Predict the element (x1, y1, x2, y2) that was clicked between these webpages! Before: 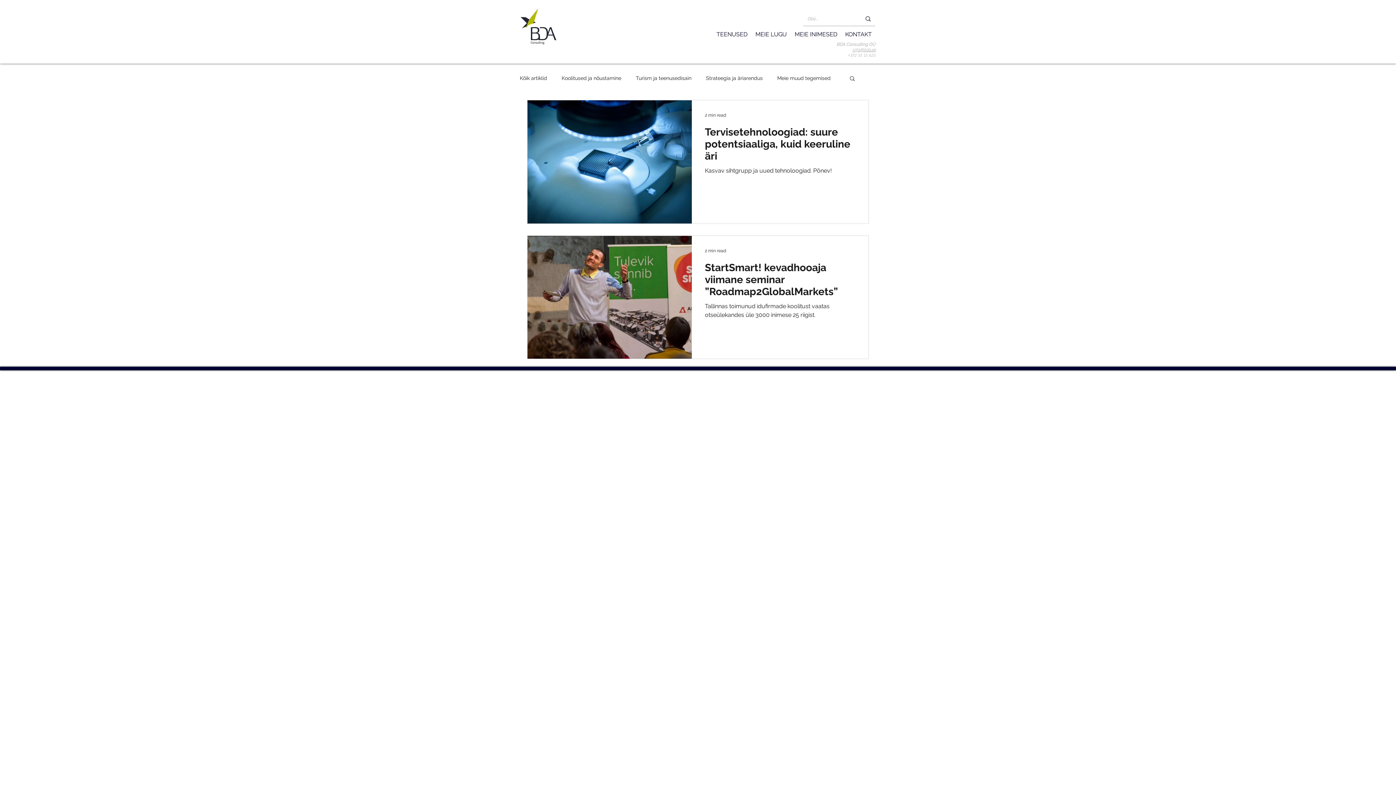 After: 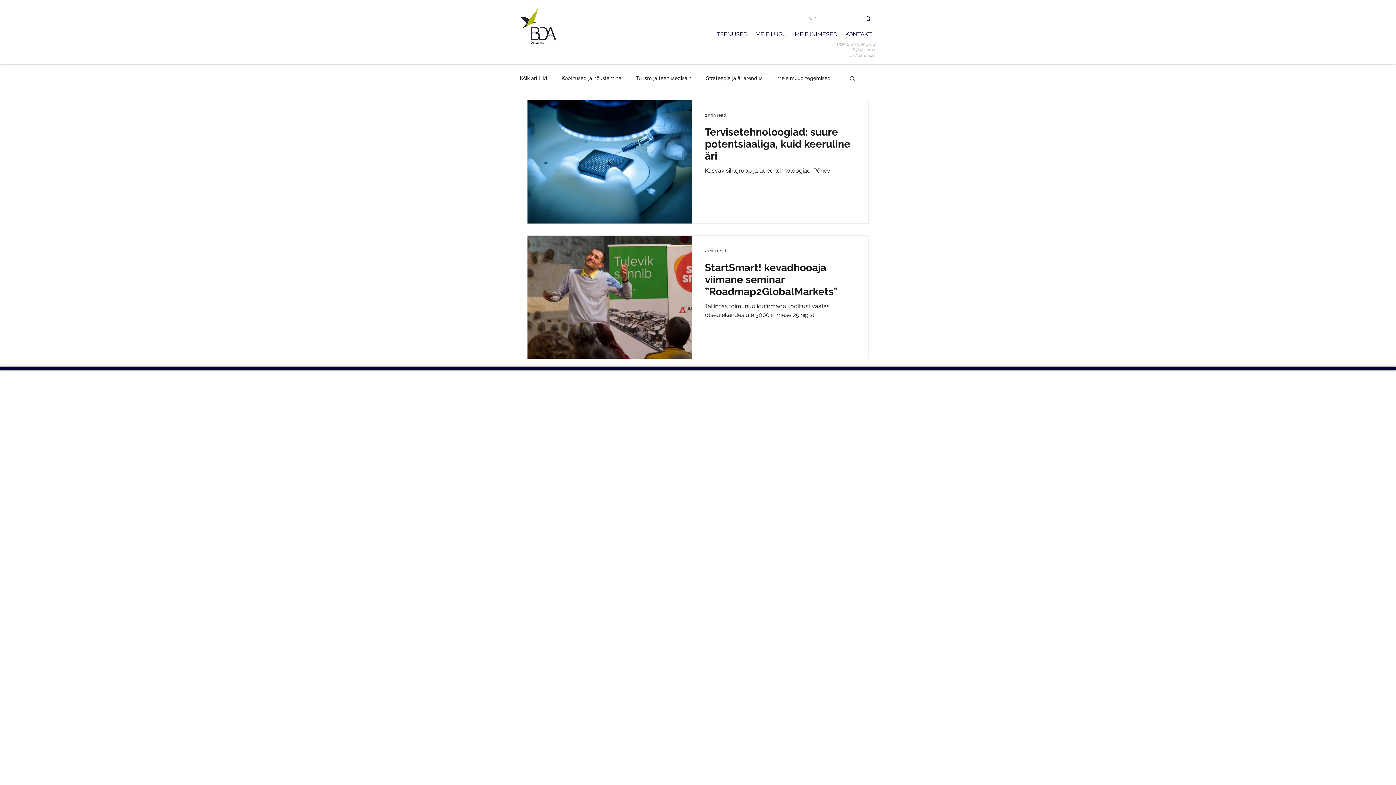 Action: label: info@bda.ee bbox: (852, 47, 876, 52)